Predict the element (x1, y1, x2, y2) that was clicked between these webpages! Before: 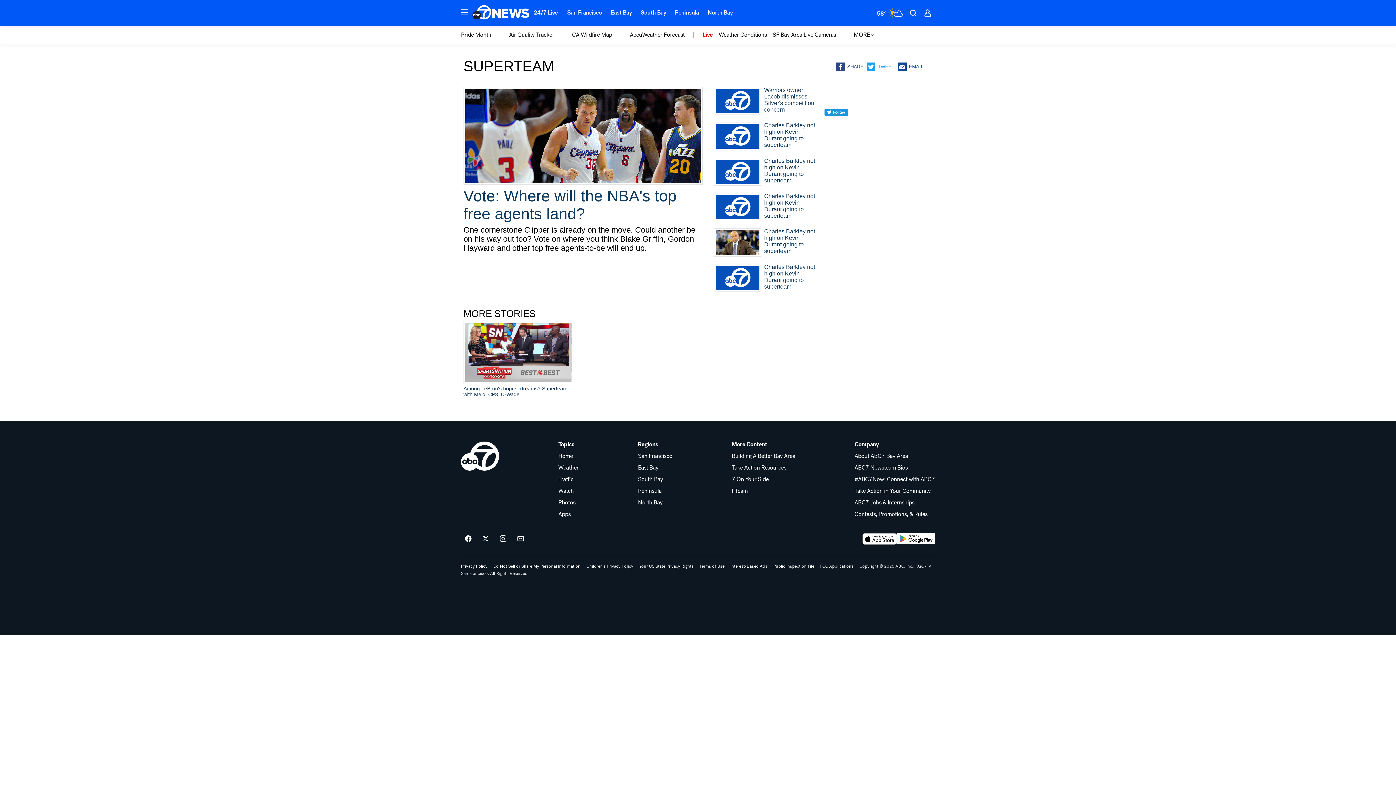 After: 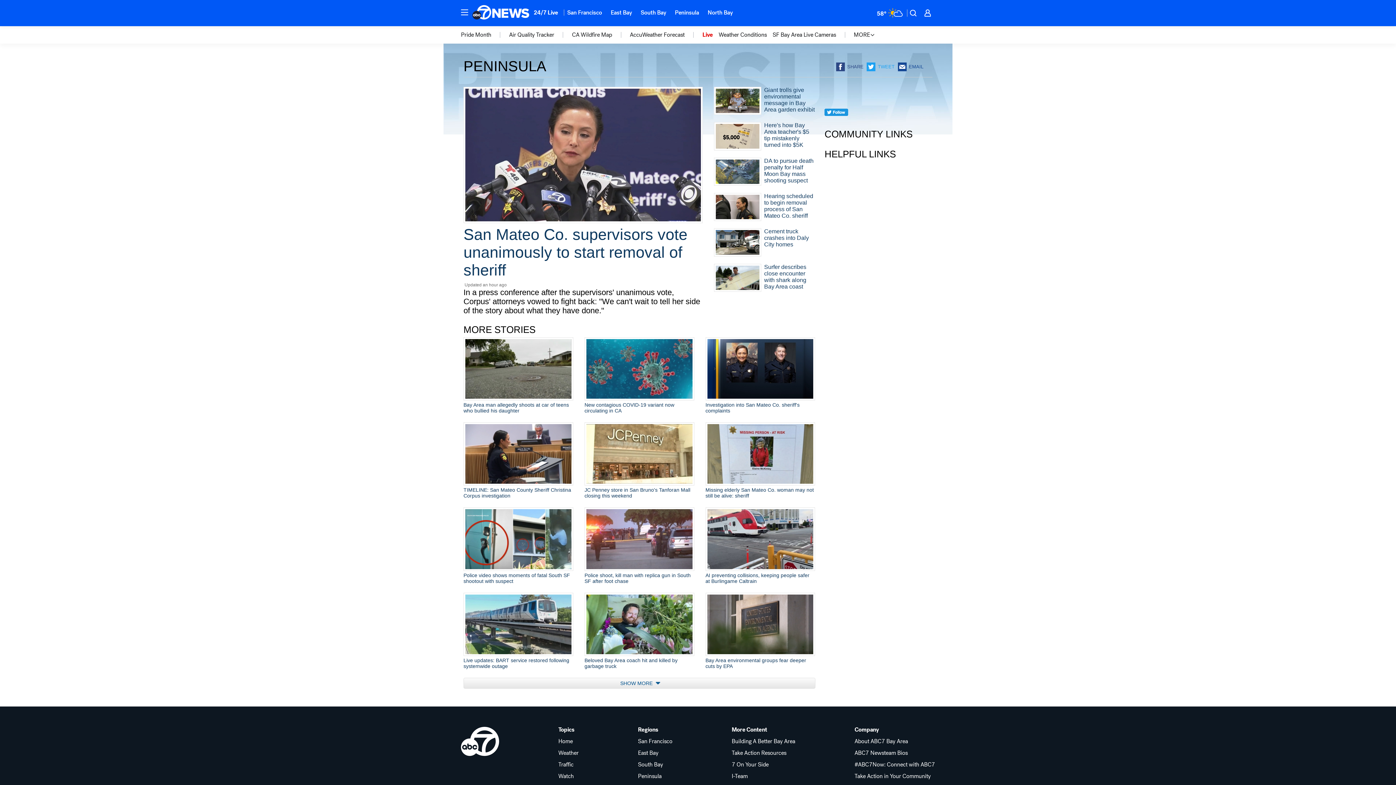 Action: bbox: (670, 4, 703, 20) label: Peninsula